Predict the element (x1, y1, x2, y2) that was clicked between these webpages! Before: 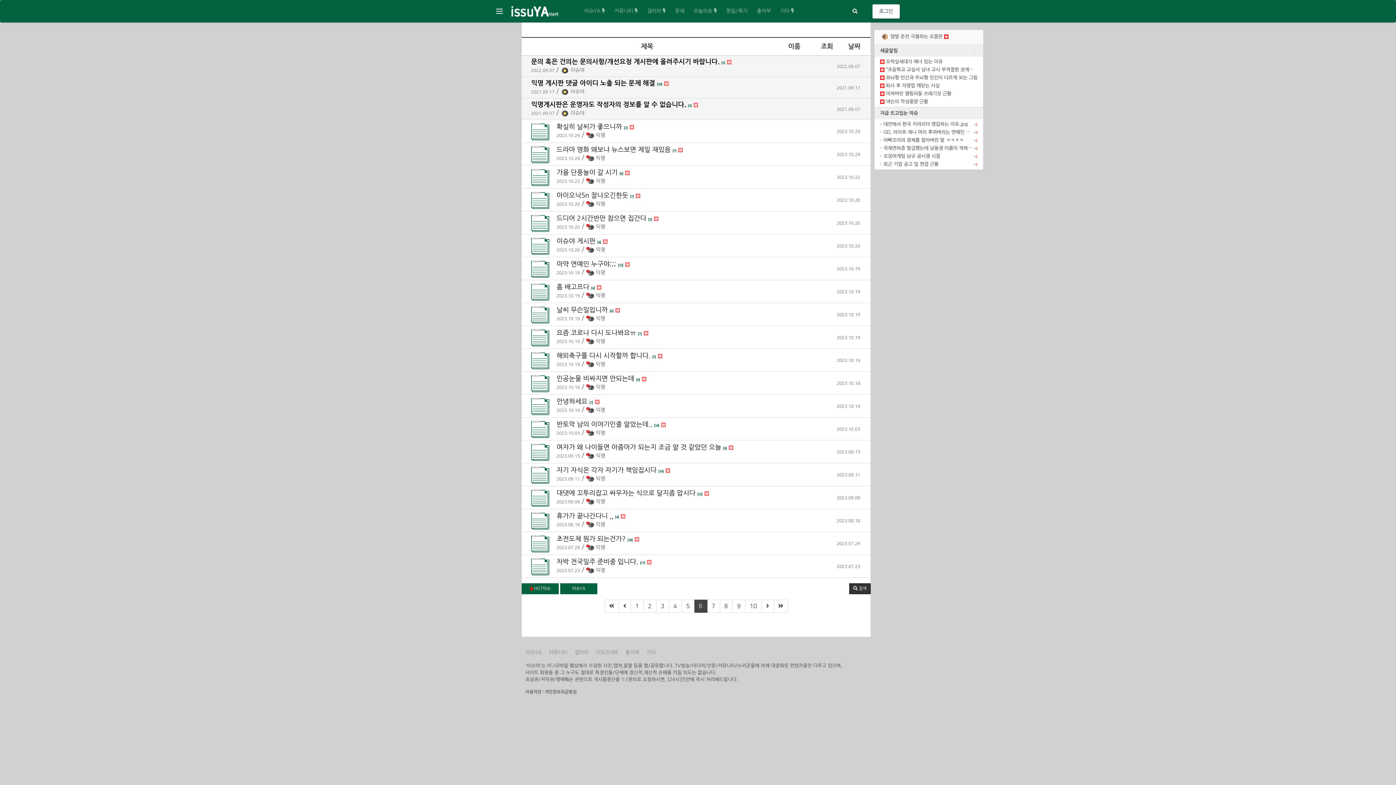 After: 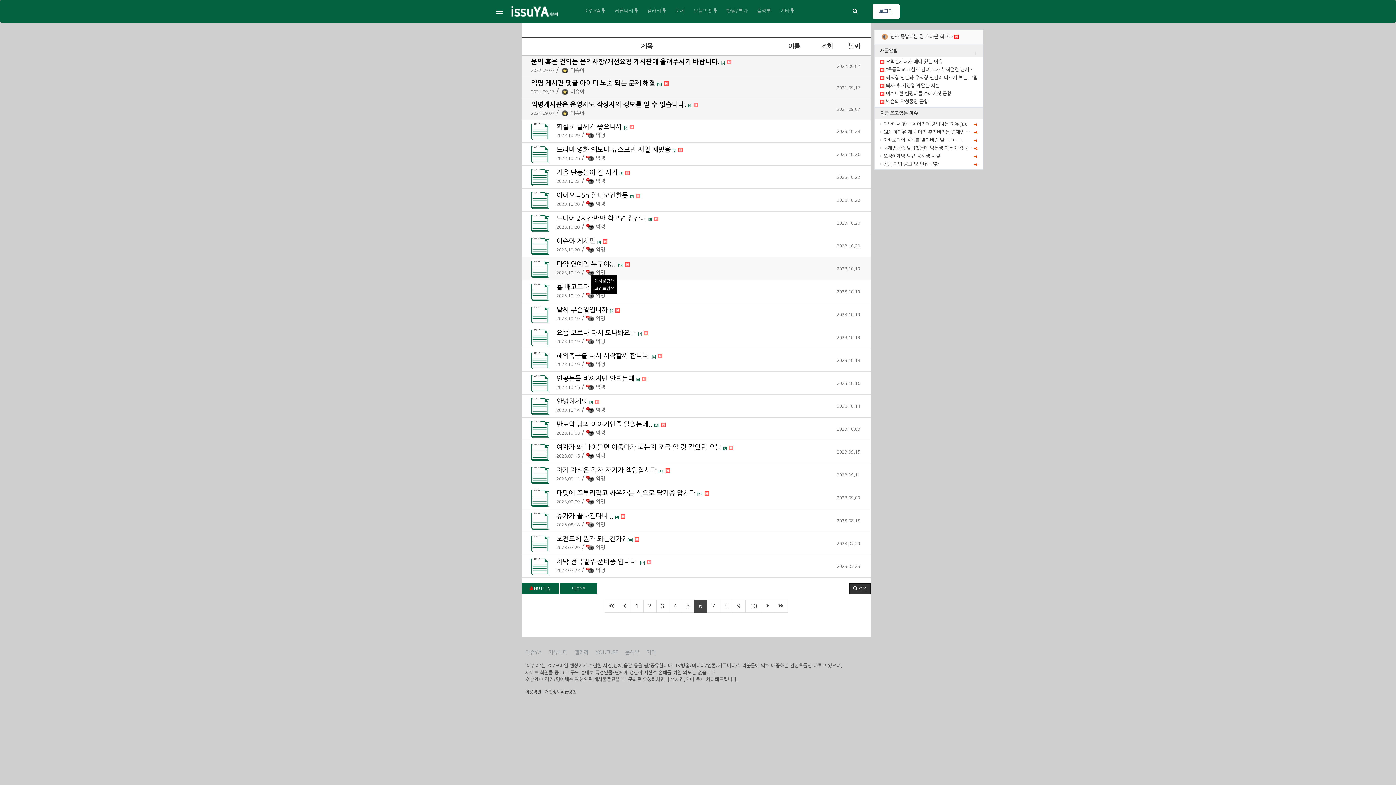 Action: bbox: (586, 269, 605, 275) label:  익명